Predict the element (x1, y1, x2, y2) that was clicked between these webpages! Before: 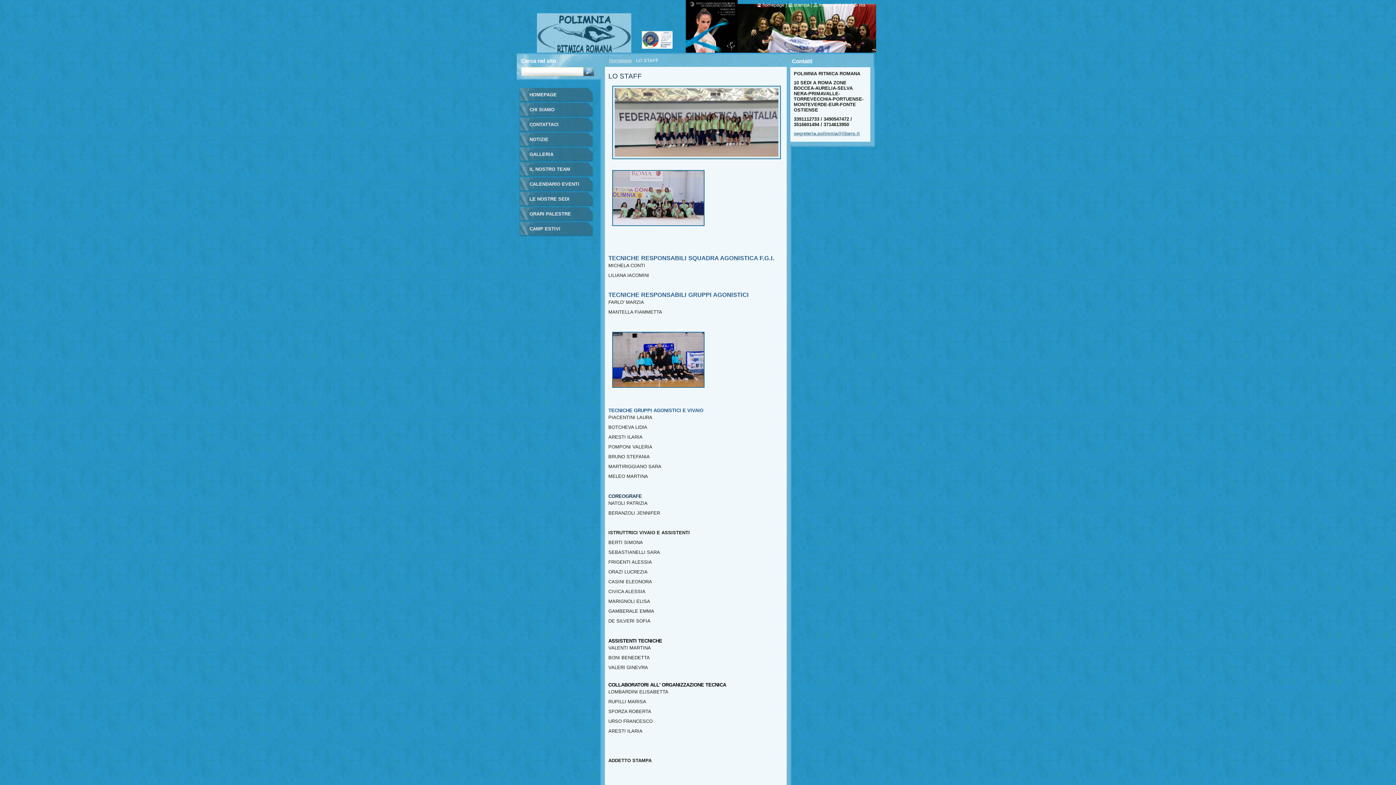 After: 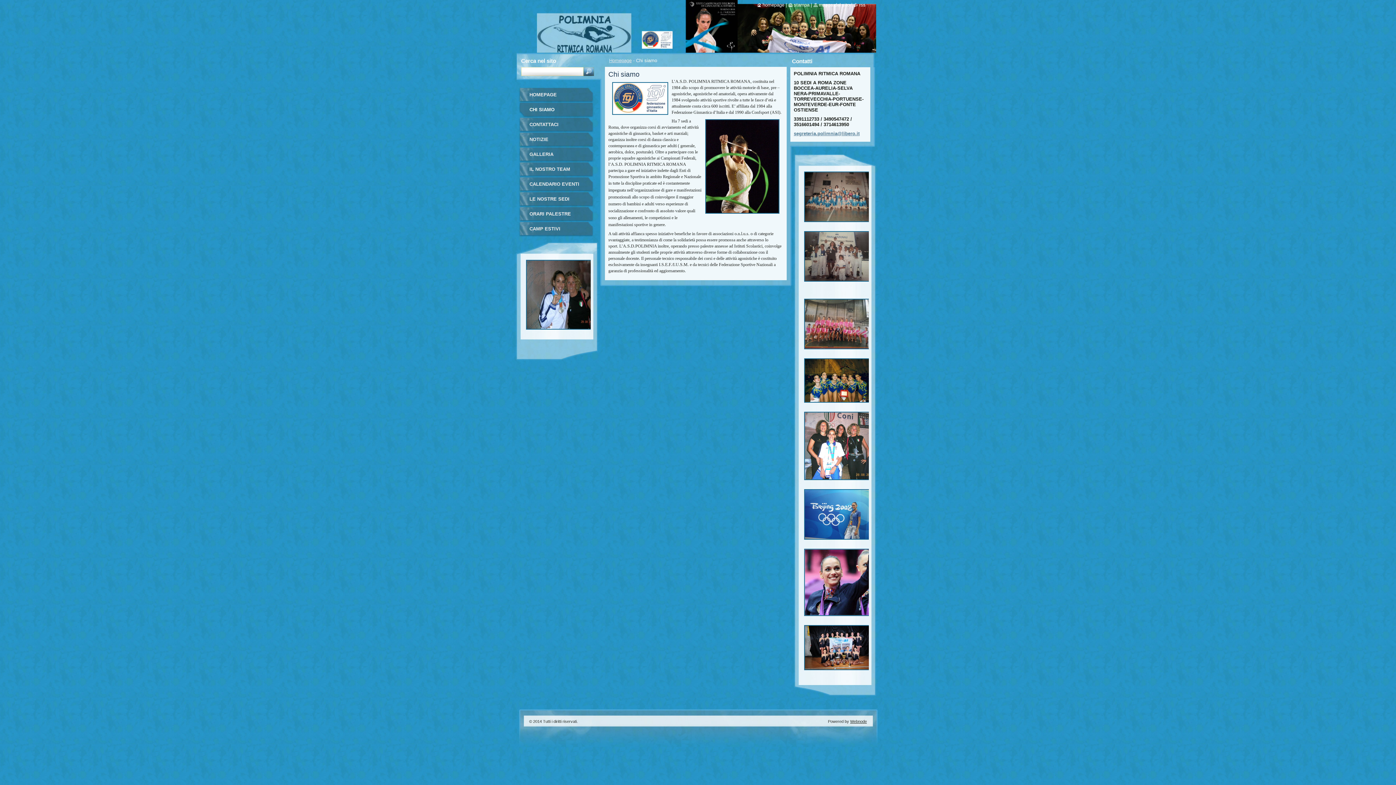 Action: label: CHI SIAMO bbox: (518, 102, 593, 117)